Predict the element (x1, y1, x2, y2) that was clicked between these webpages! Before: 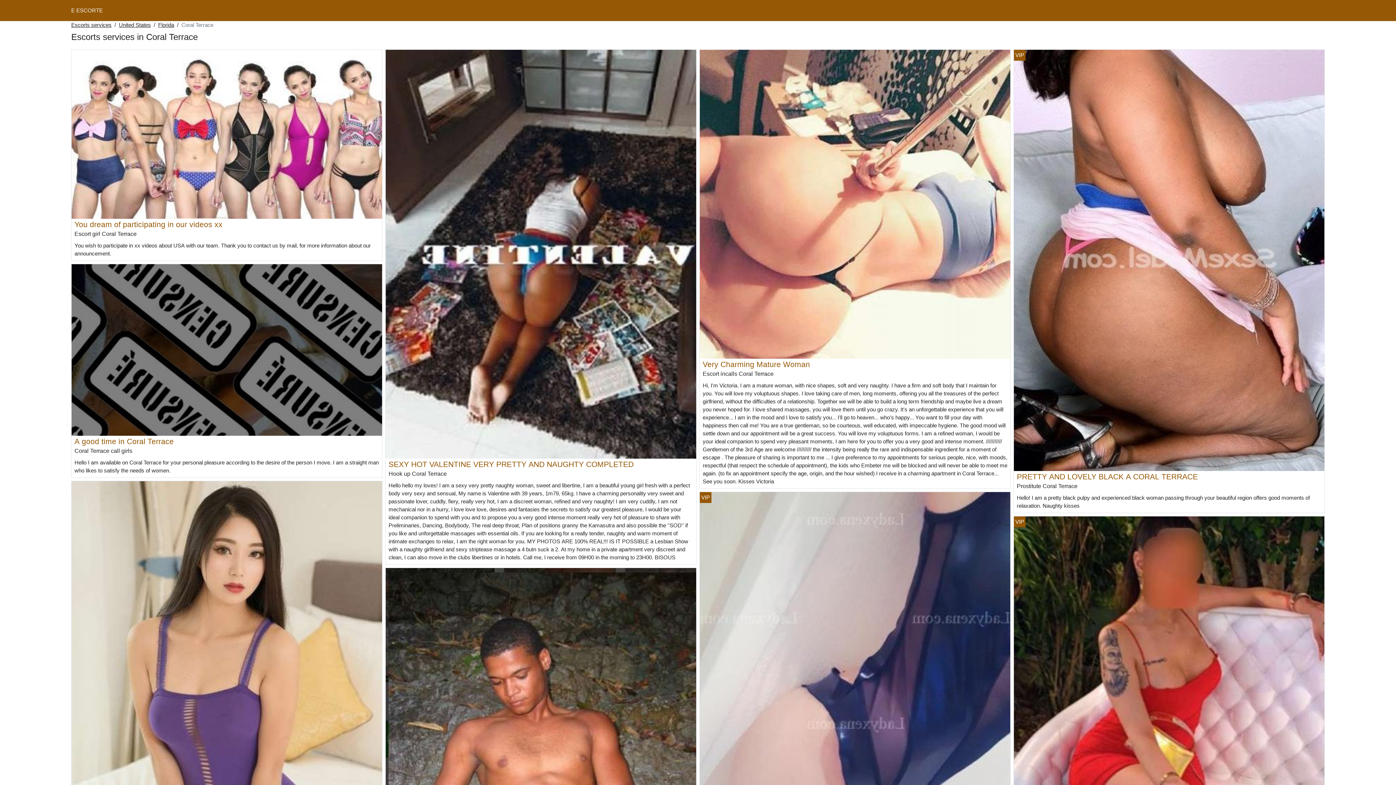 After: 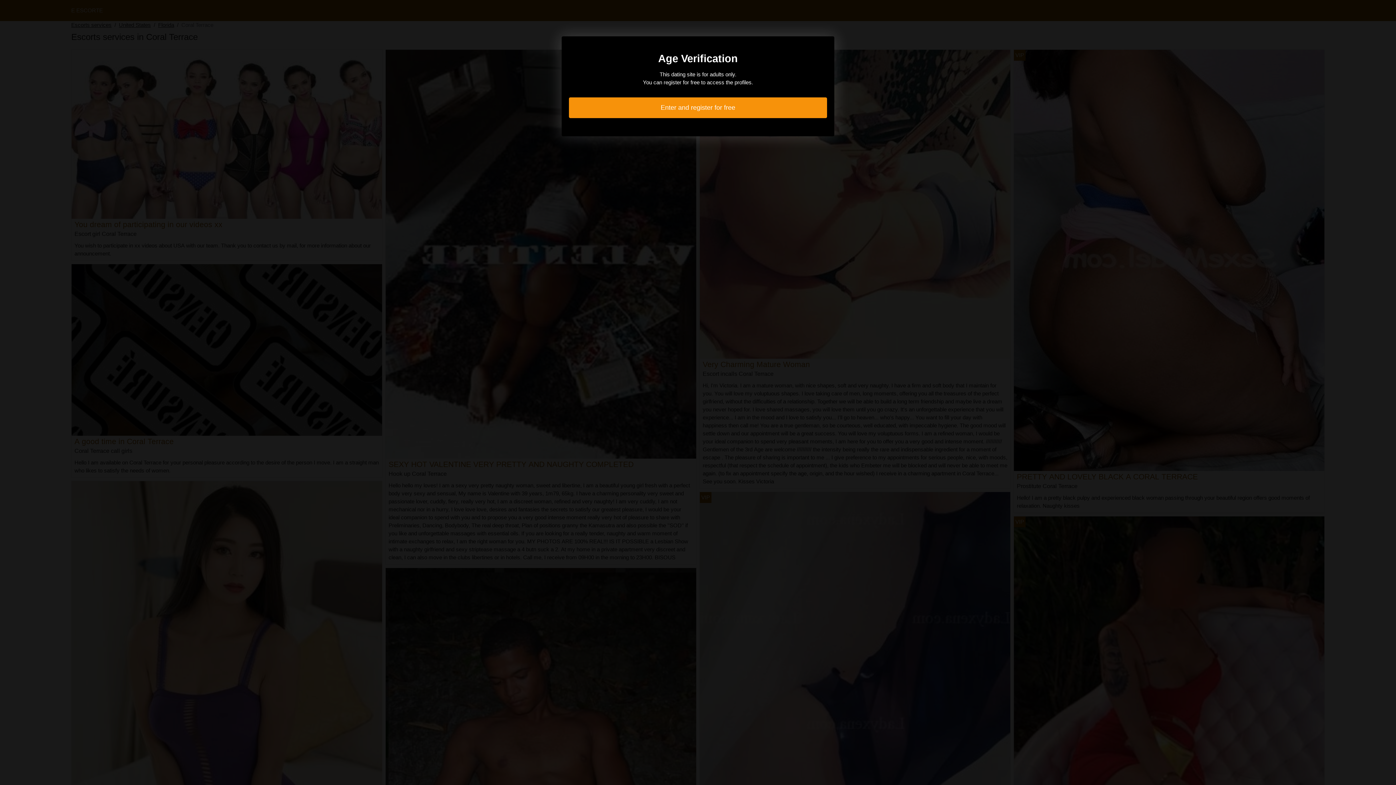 Action: bbox: (71, 346, 382, 352)